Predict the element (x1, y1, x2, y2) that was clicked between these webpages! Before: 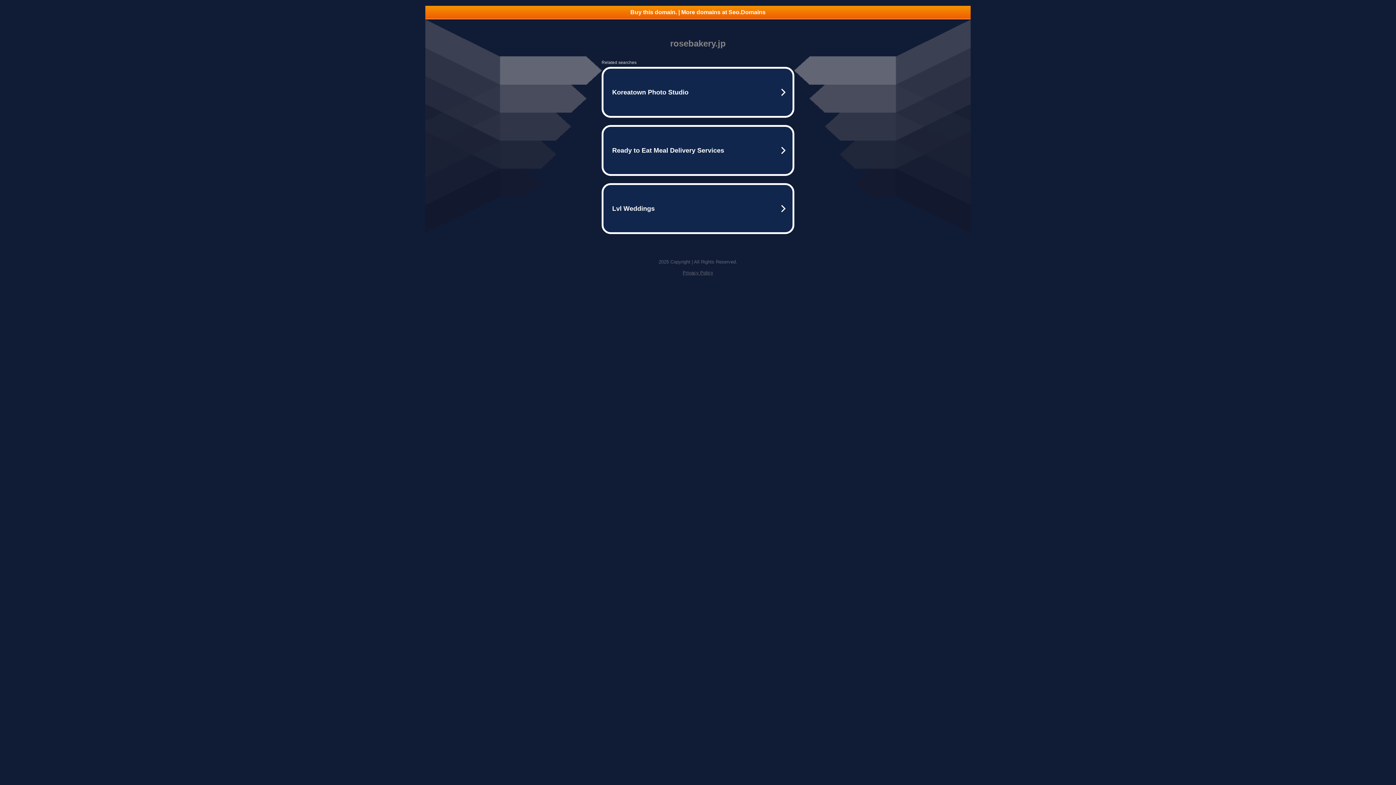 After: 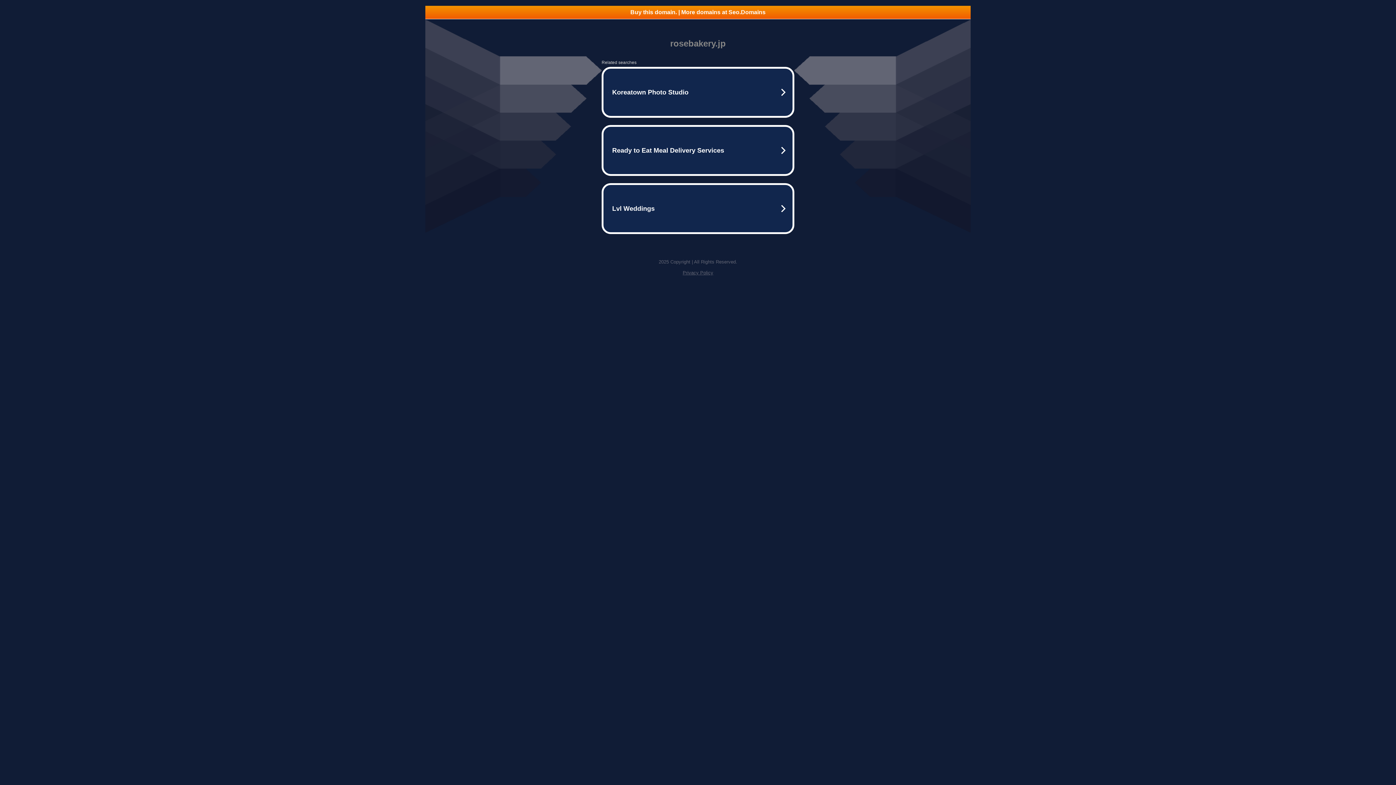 Action: bbox: (682, 270, 713, 275) label: Privacy Policy